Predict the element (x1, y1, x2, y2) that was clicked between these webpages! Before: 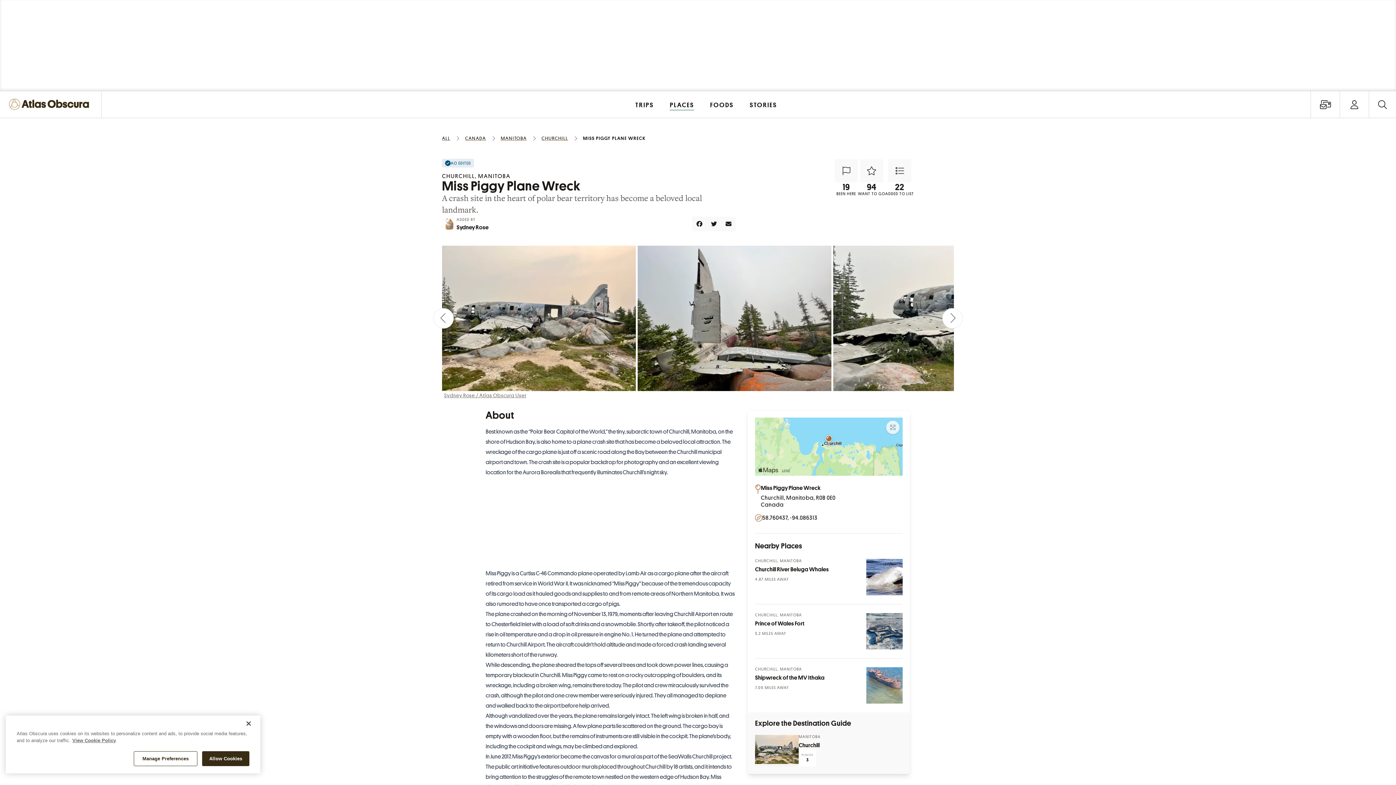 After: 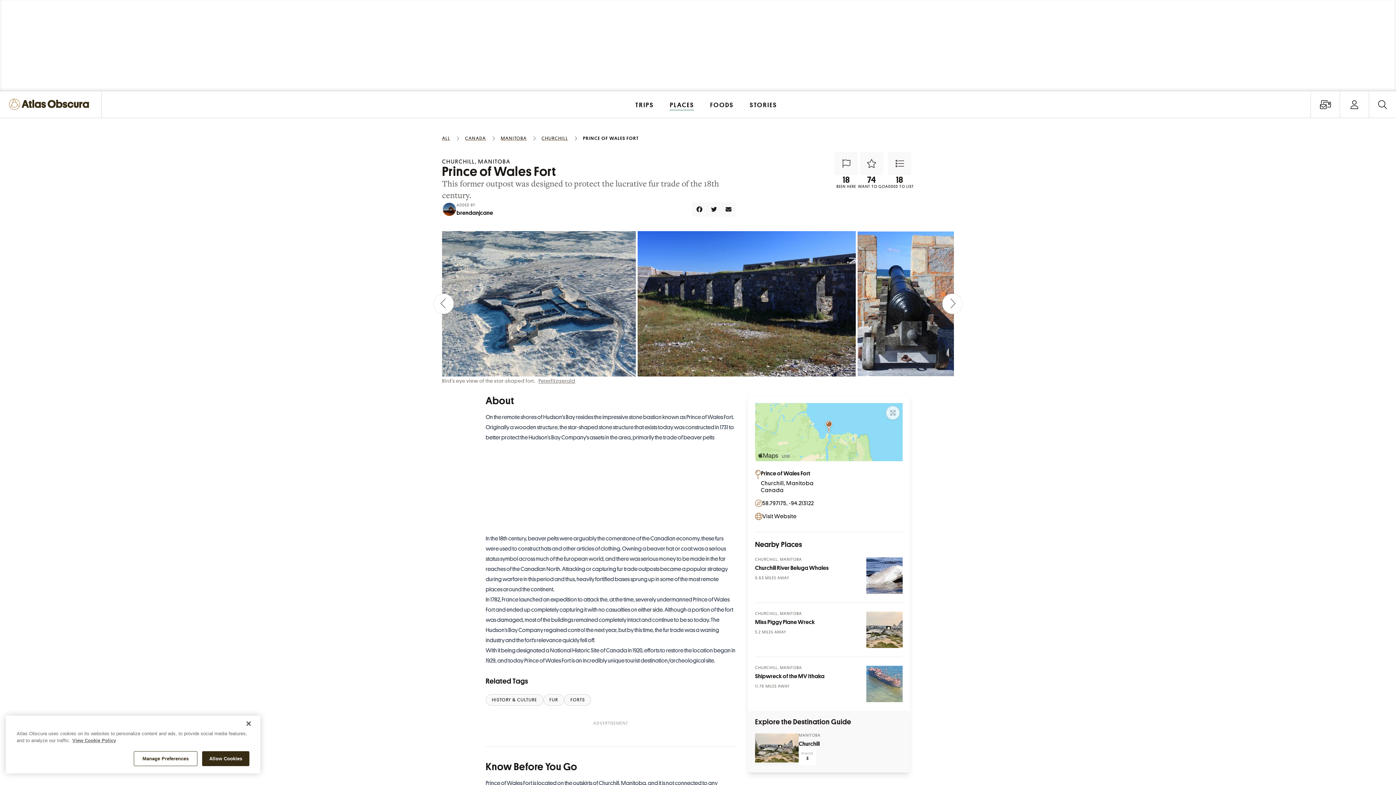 Action: label: Prince of Wales Fort bbox: (755, 621, 804, 627)